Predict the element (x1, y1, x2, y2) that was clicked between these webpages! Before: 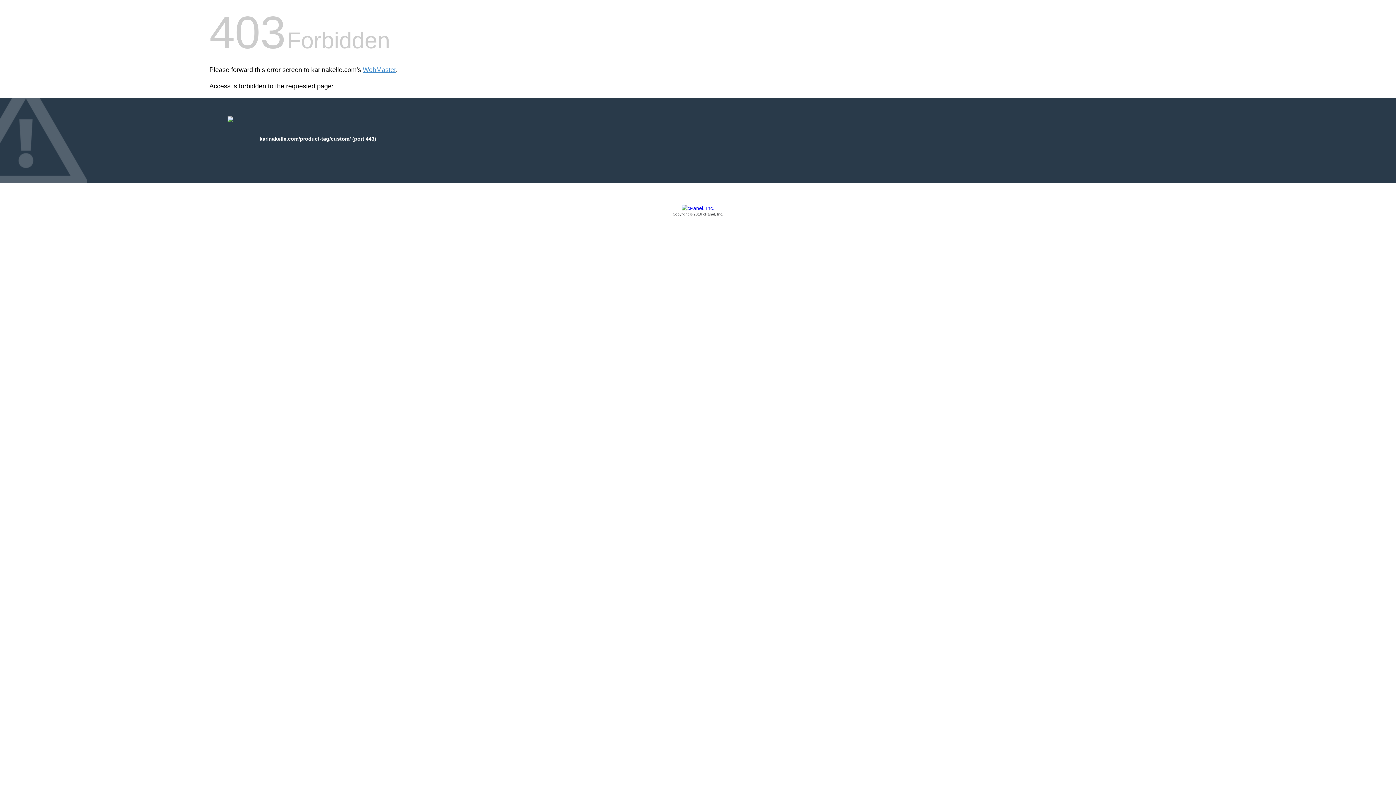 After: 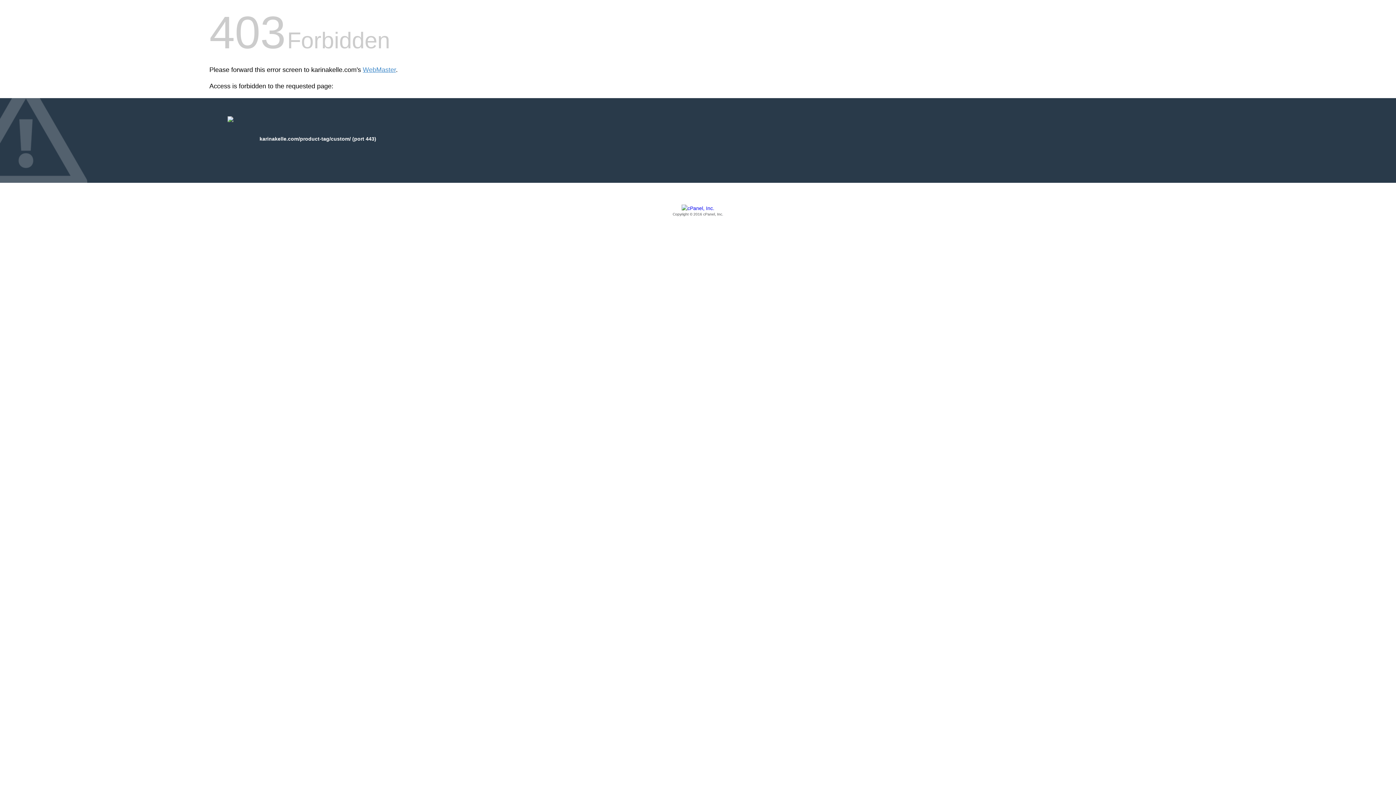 Action: label: Copyright © 2016 cPanel, Inc. bbox: (209, 205, 1186, 217)